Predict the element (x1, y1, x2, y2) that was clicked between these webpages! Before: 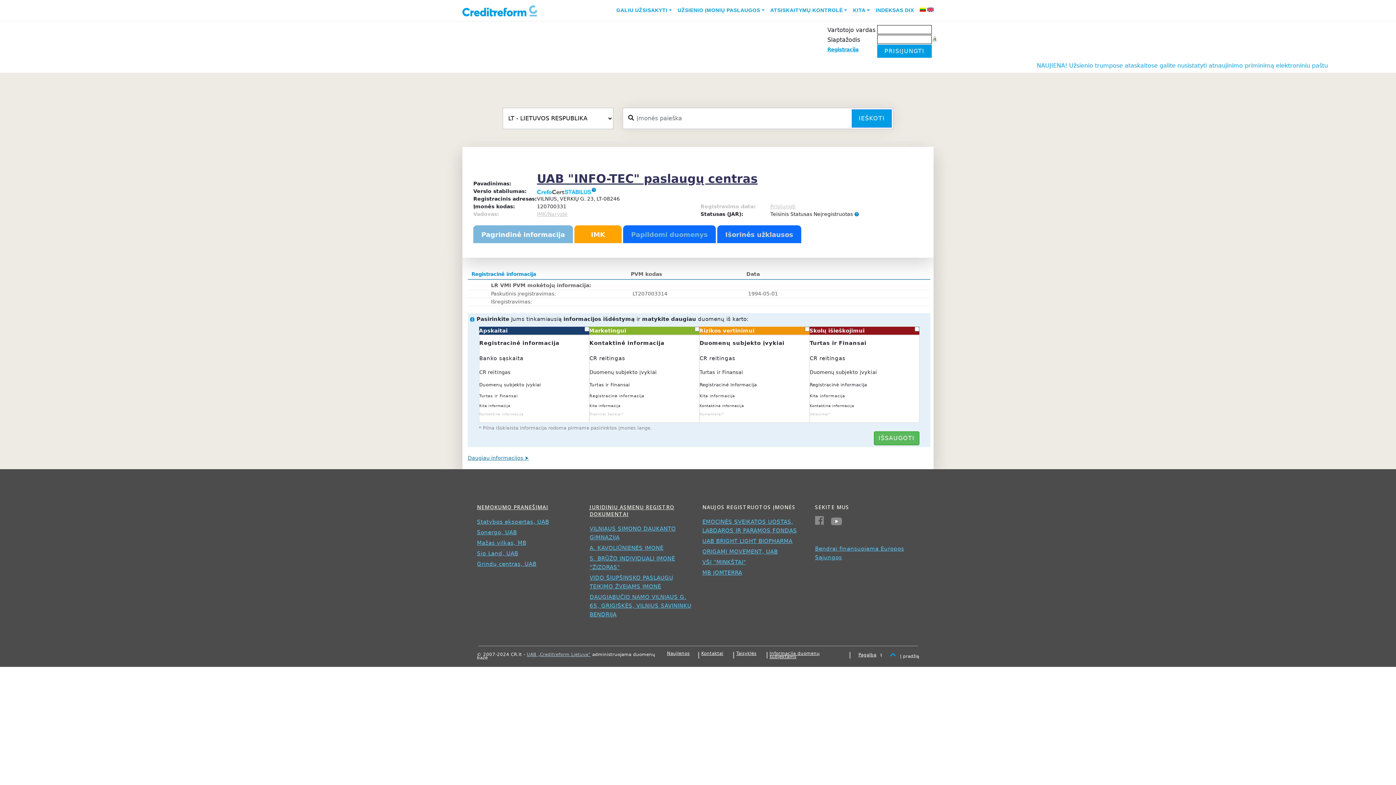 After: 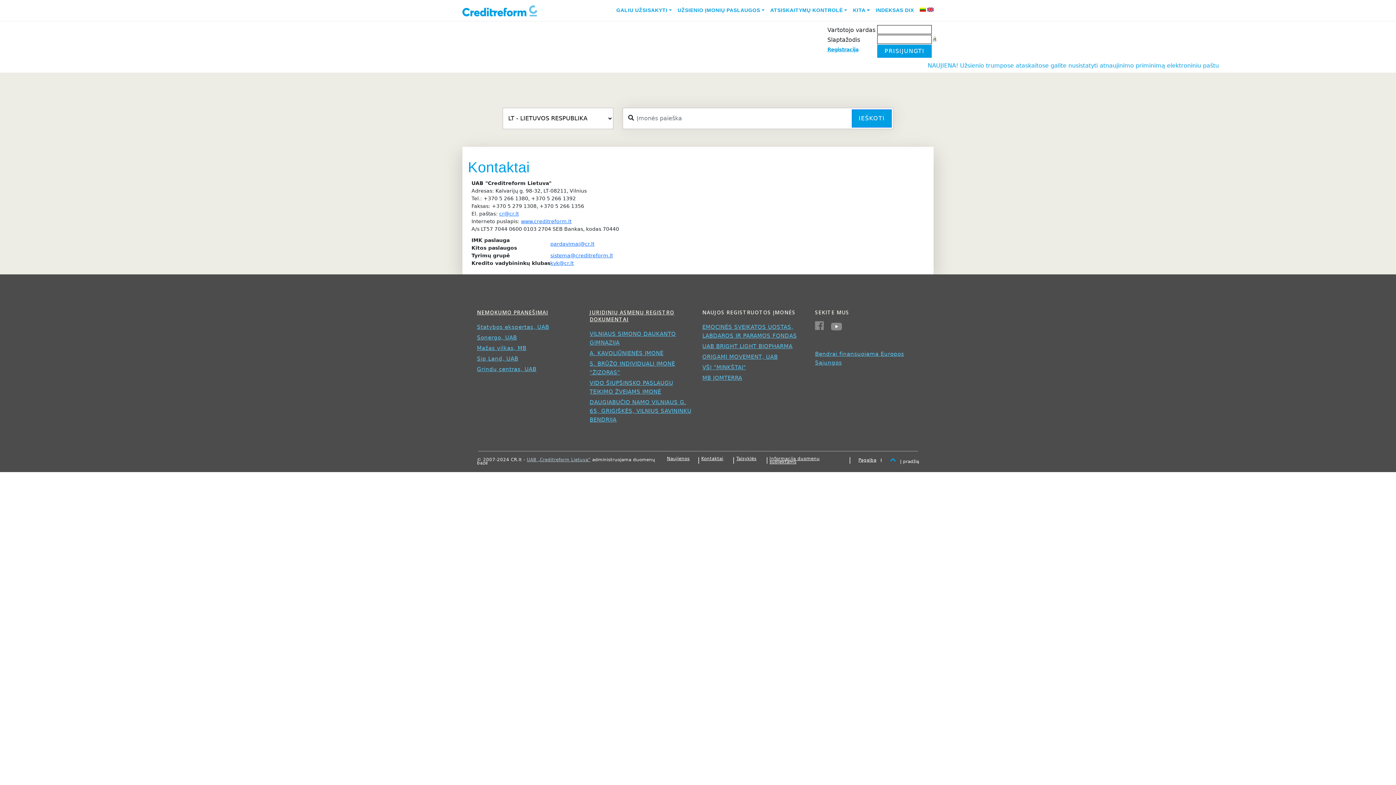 Action: label: Kontaktai bbox: (701, 651, 723, 656)